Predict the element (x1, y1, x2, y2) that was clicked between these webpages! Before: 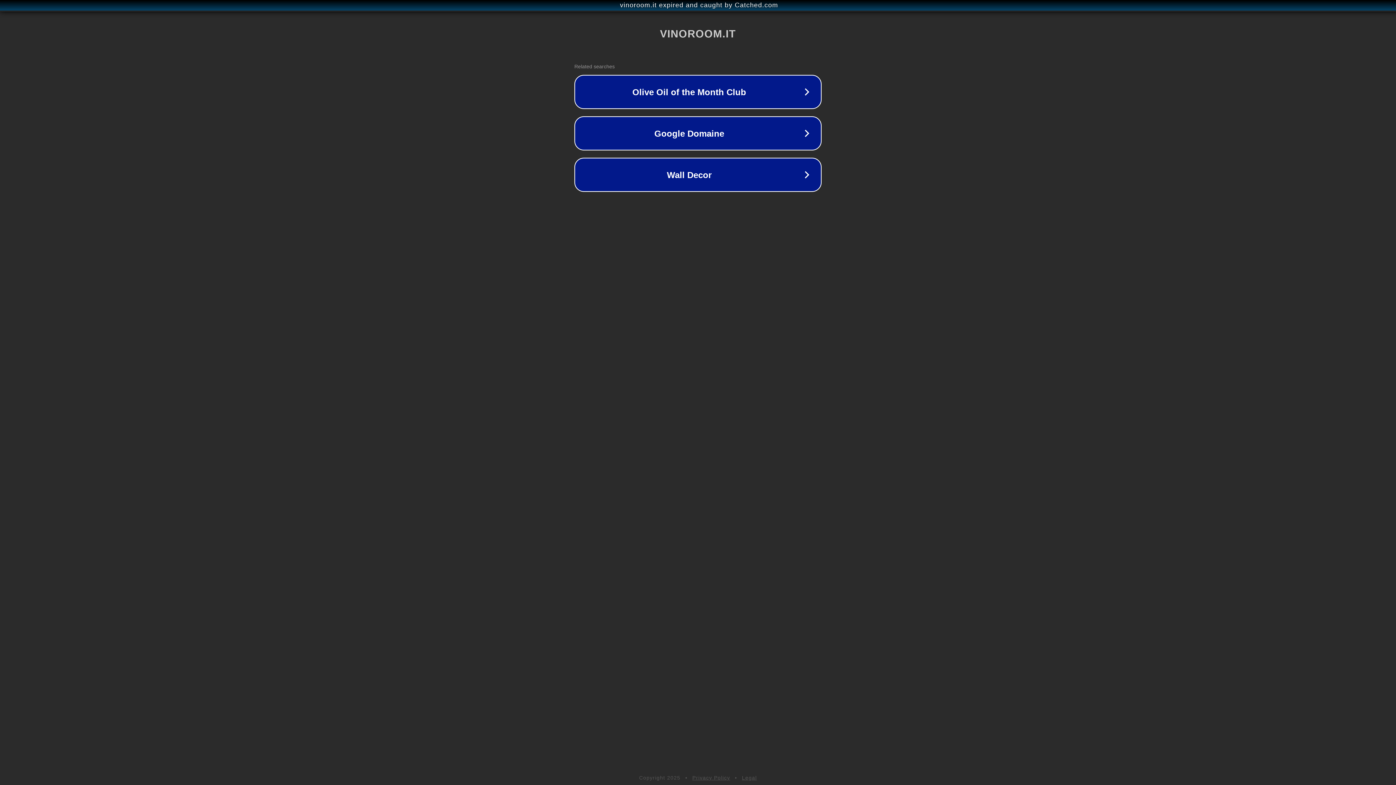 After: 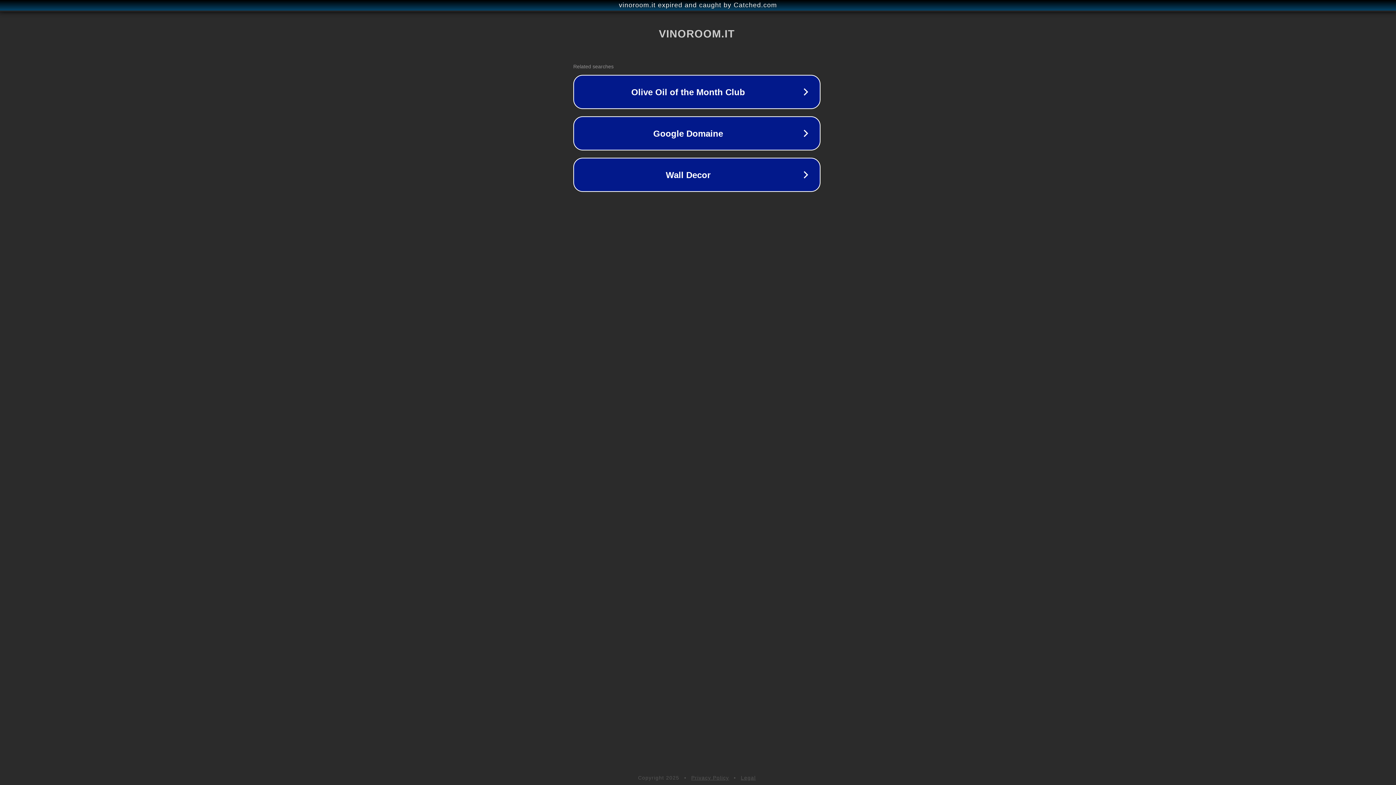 Action: bbox: (1, 1, 1397, 9) label: vinoroom.it expired and caught by Catched.com